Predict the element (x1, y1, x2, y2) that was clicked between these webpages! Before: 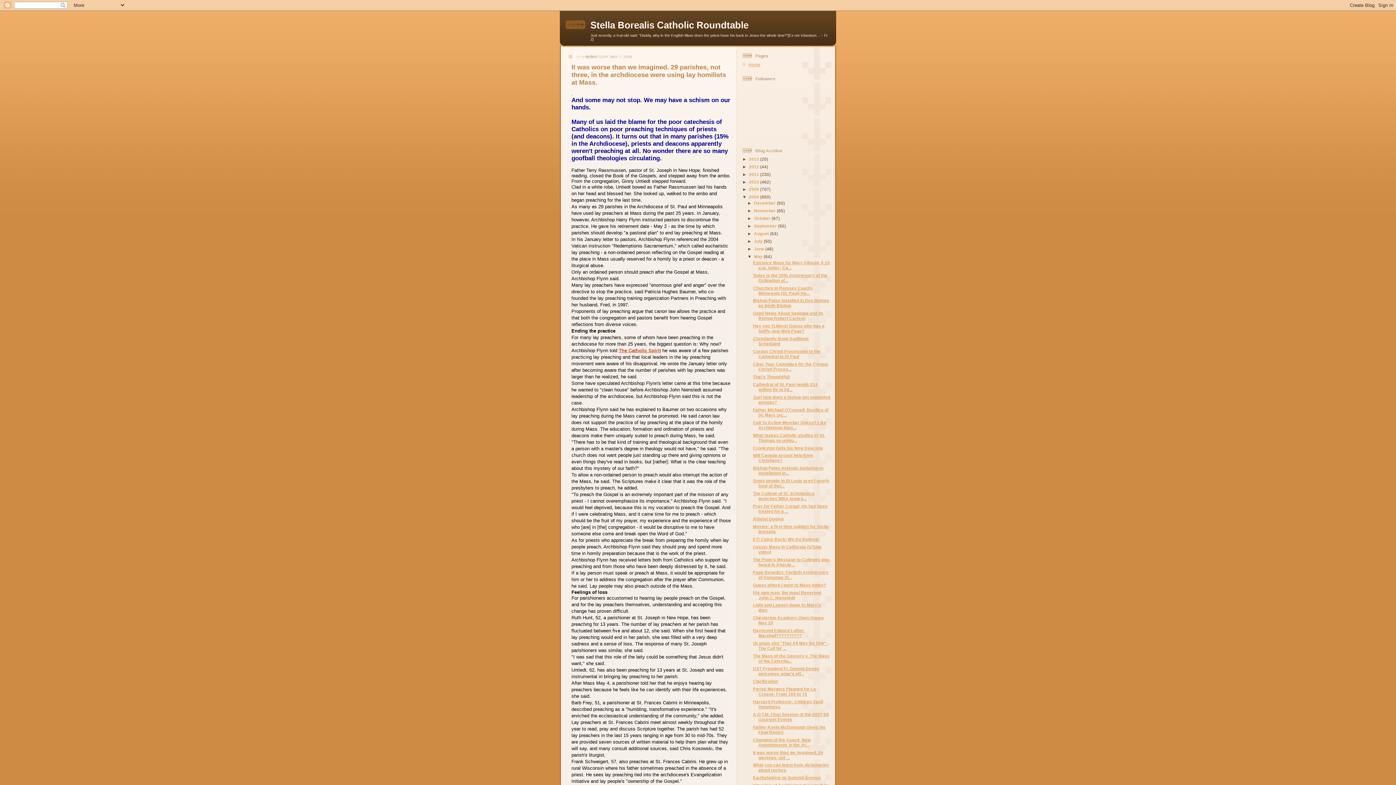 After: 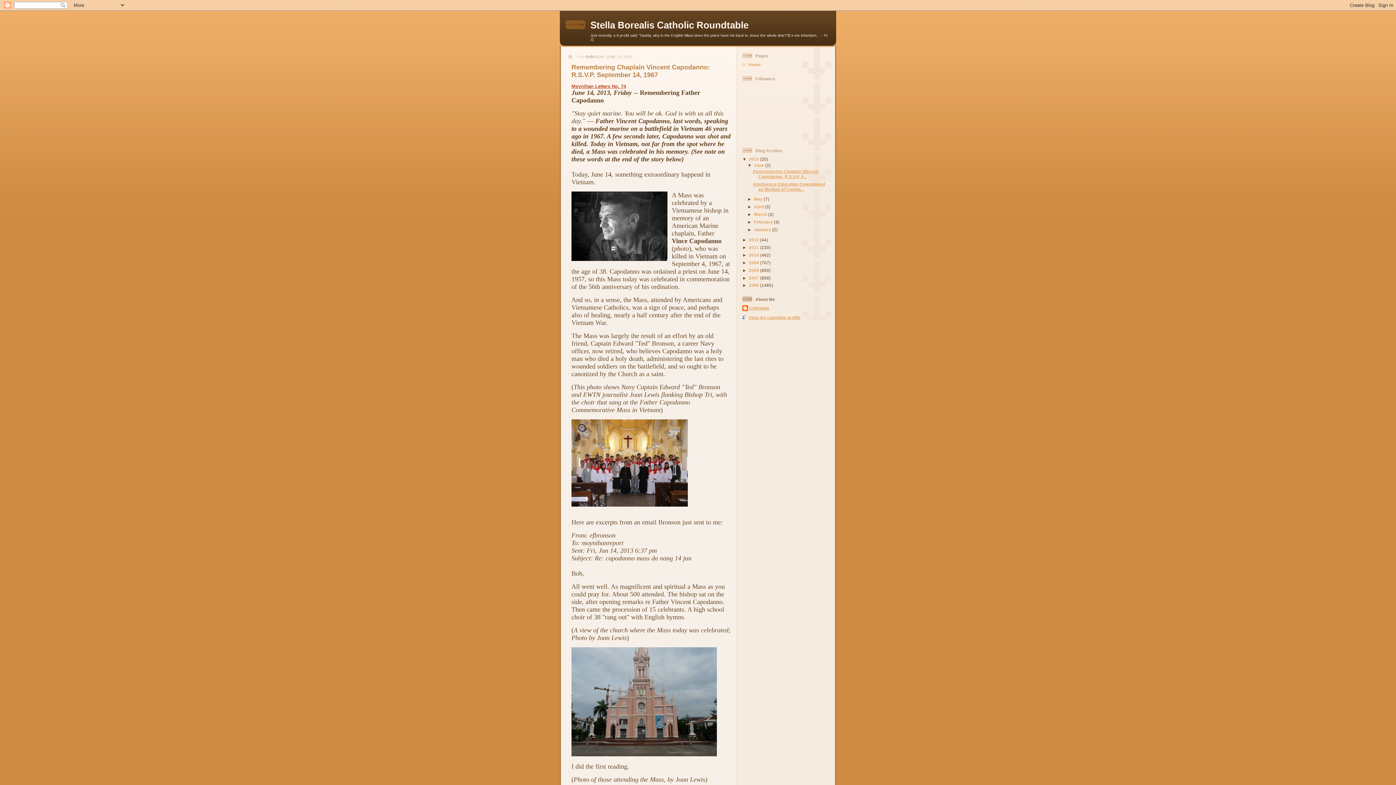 Action: label: Stella Borealis Catholic Roundtable bbox: (590, 19, 748, 30)